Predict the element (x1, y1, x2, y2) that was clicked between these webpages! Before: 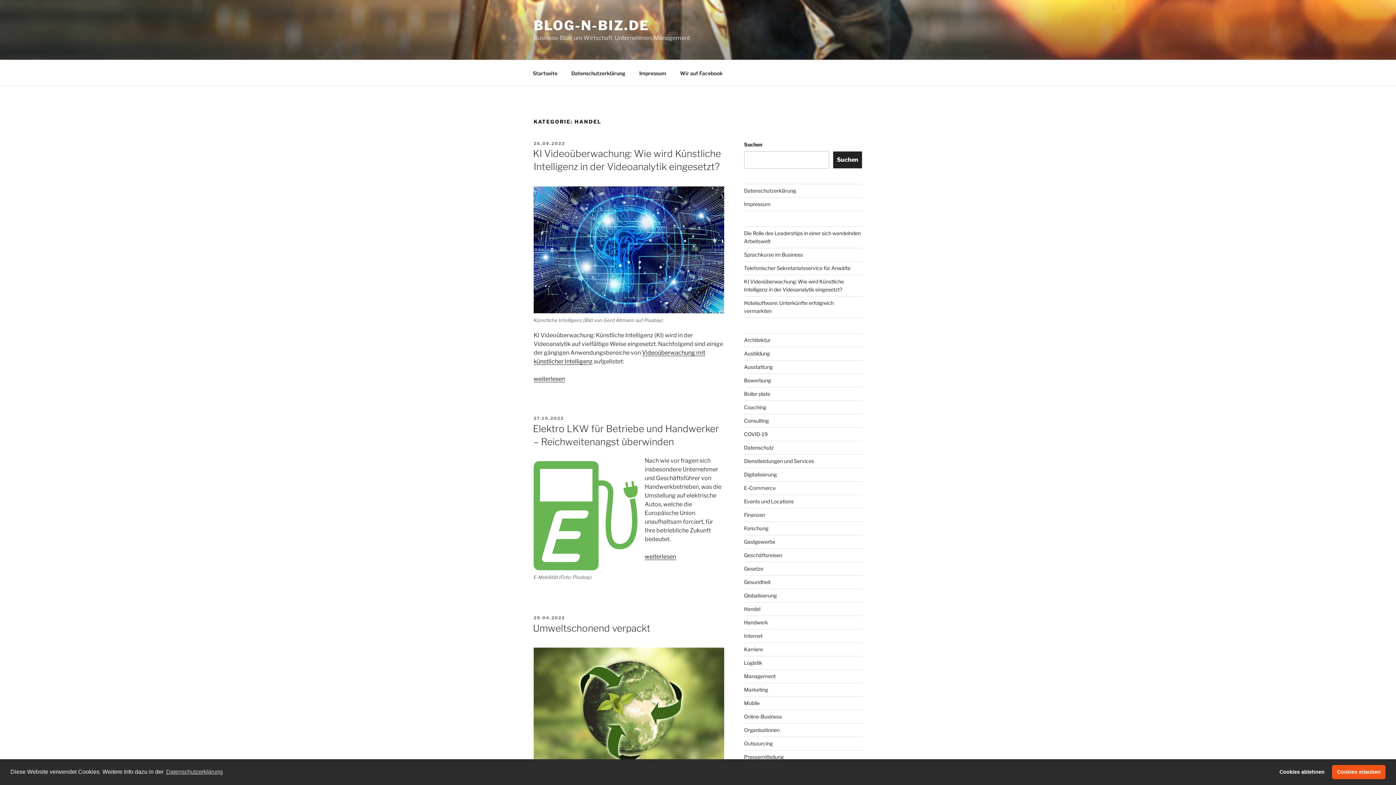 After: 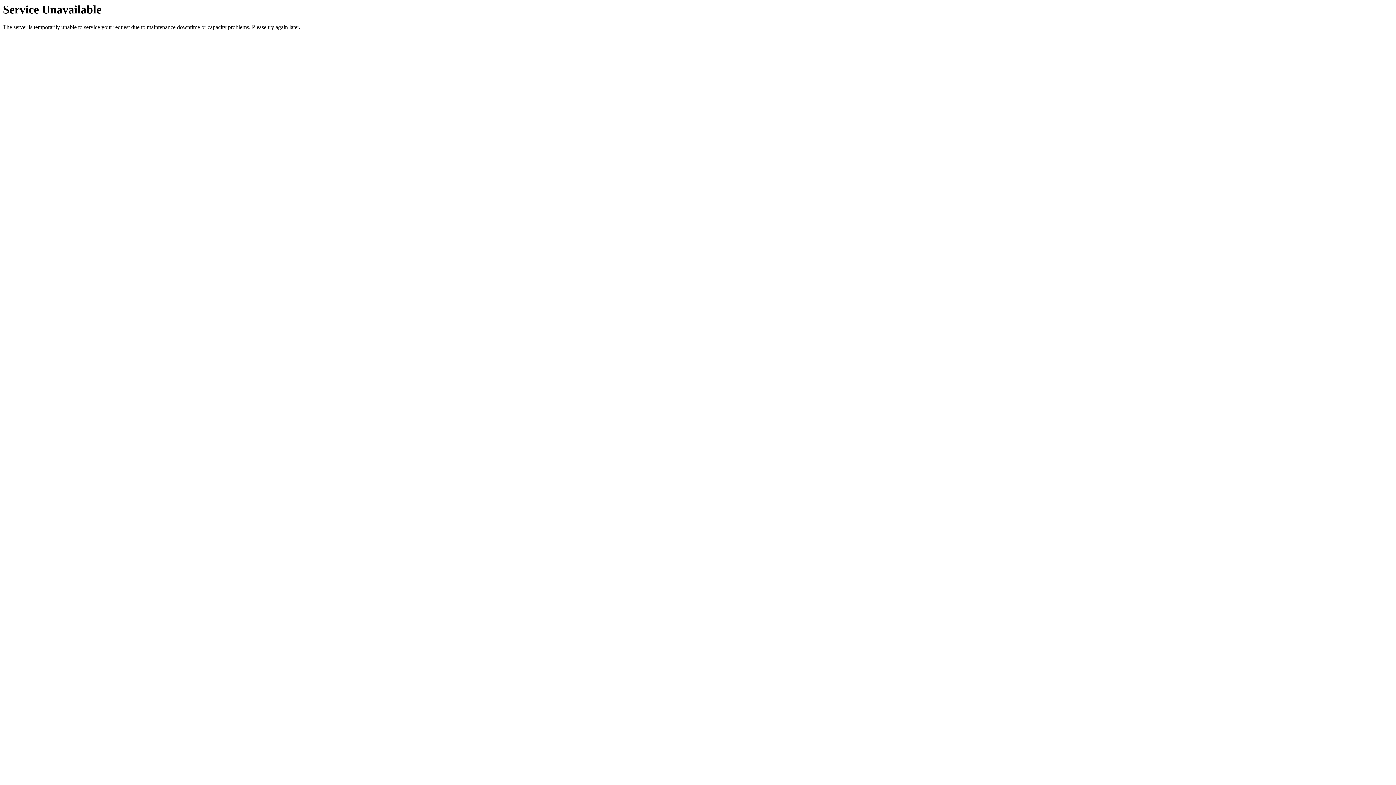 Action: bbox: (744, 579, 770, 585) label: Gesundheit